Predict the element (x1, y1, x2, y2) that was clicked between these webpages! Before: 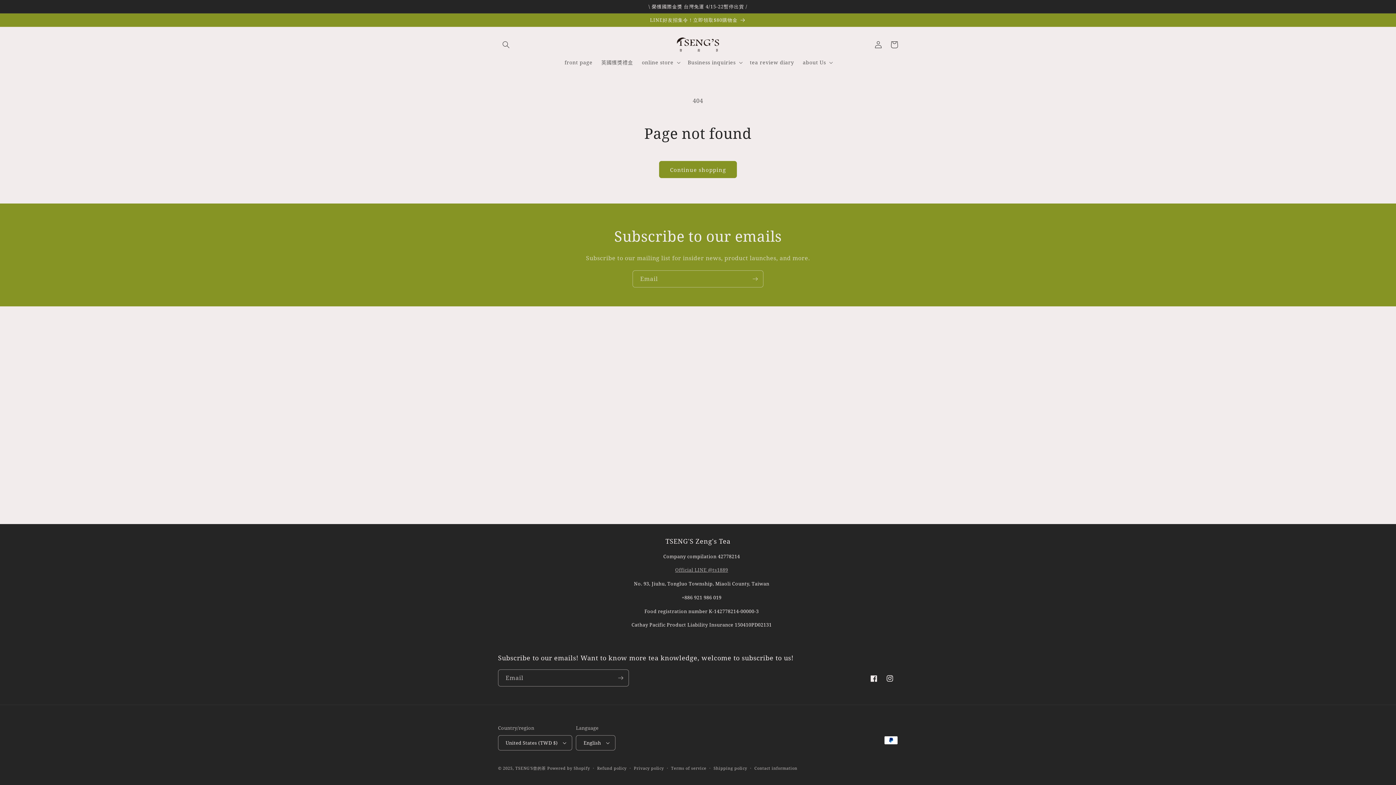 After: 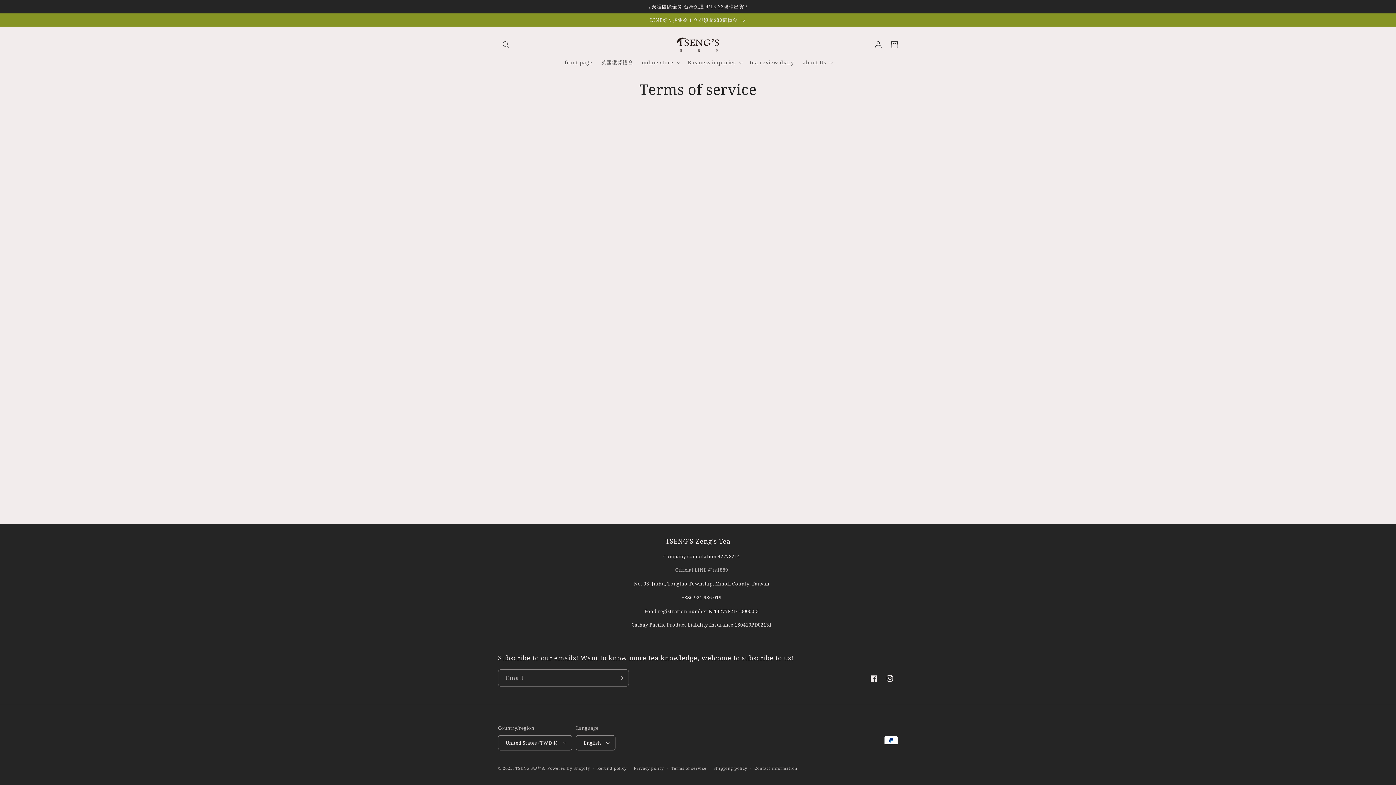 Action: bbox: (671, 765, 706, 772) label: Terms of service